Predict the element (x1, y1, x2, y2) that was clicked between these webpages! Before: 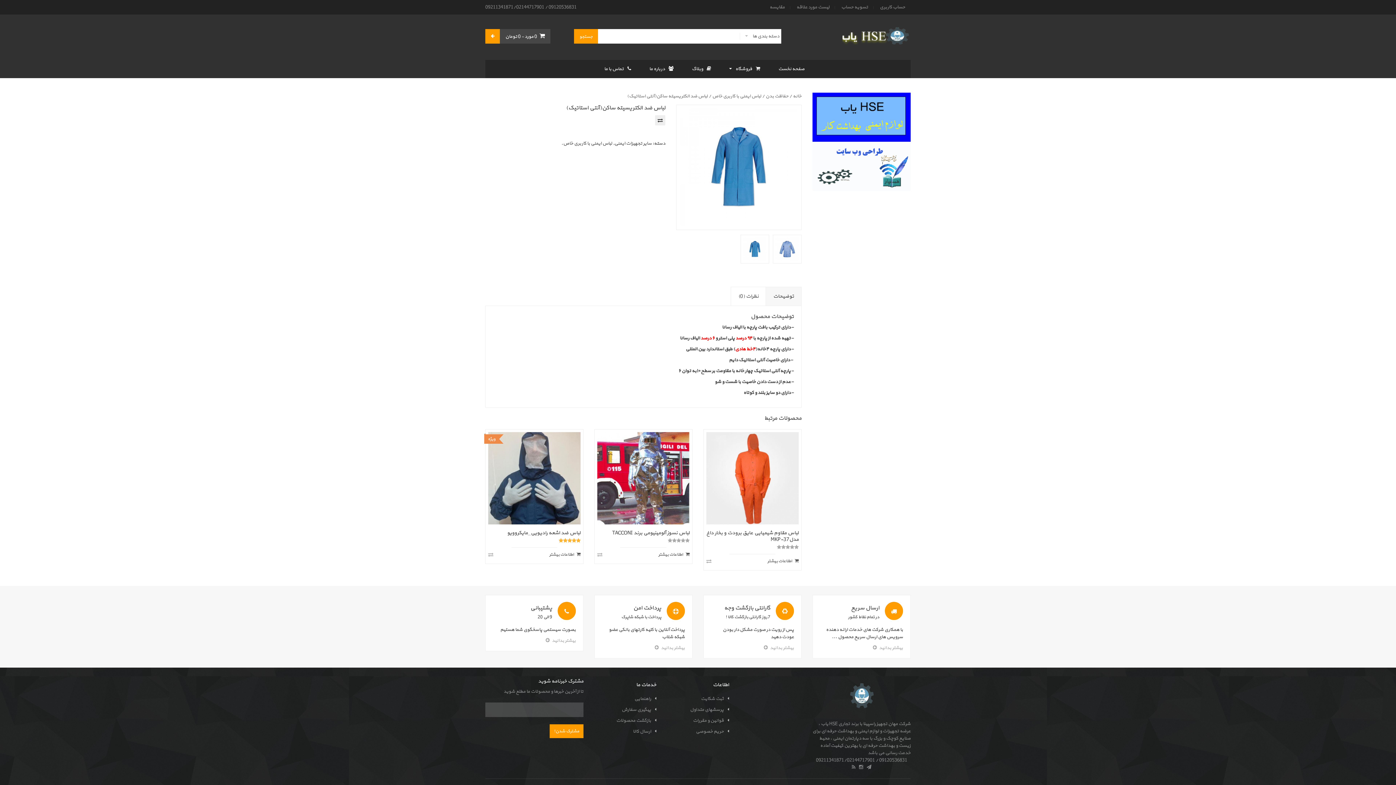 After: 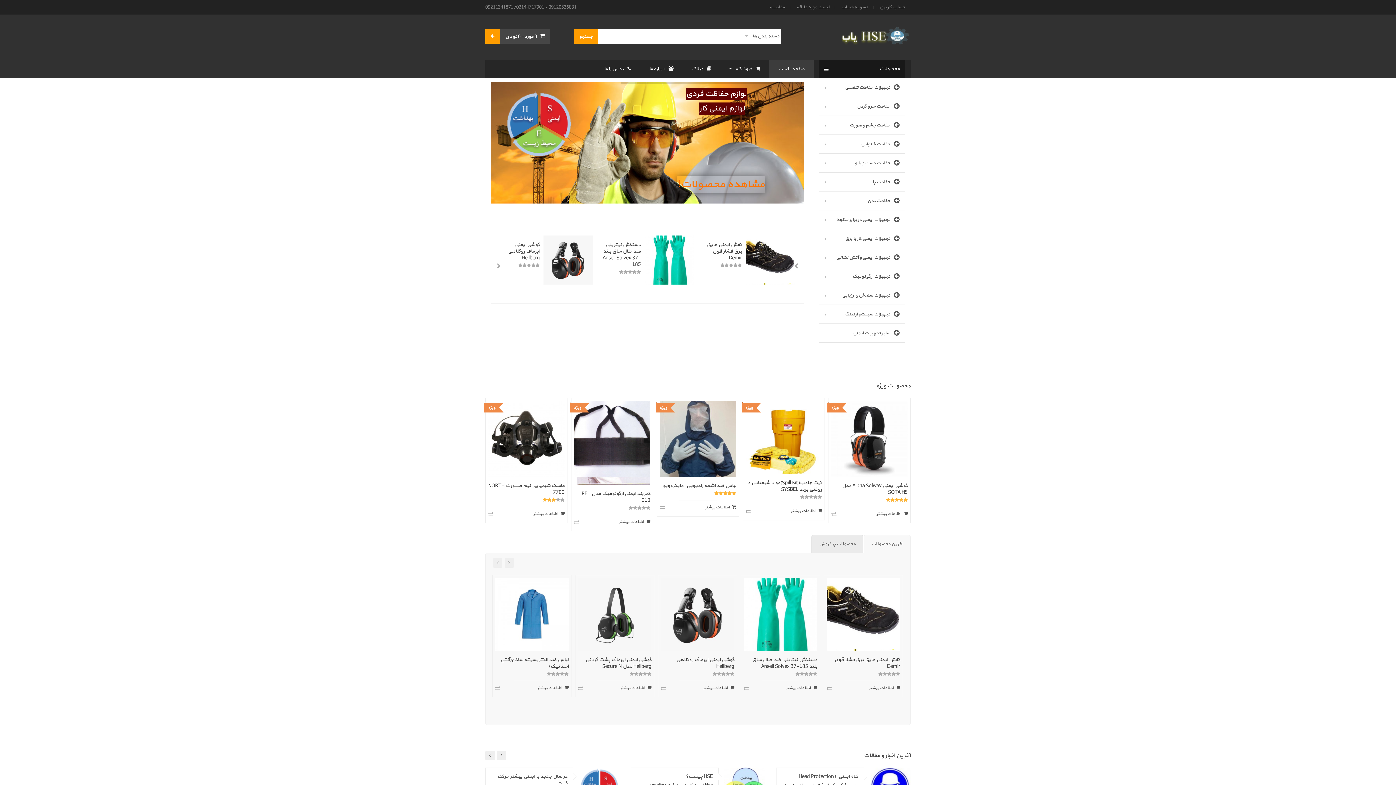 Action: bbox: (842, 27, 910, 45)